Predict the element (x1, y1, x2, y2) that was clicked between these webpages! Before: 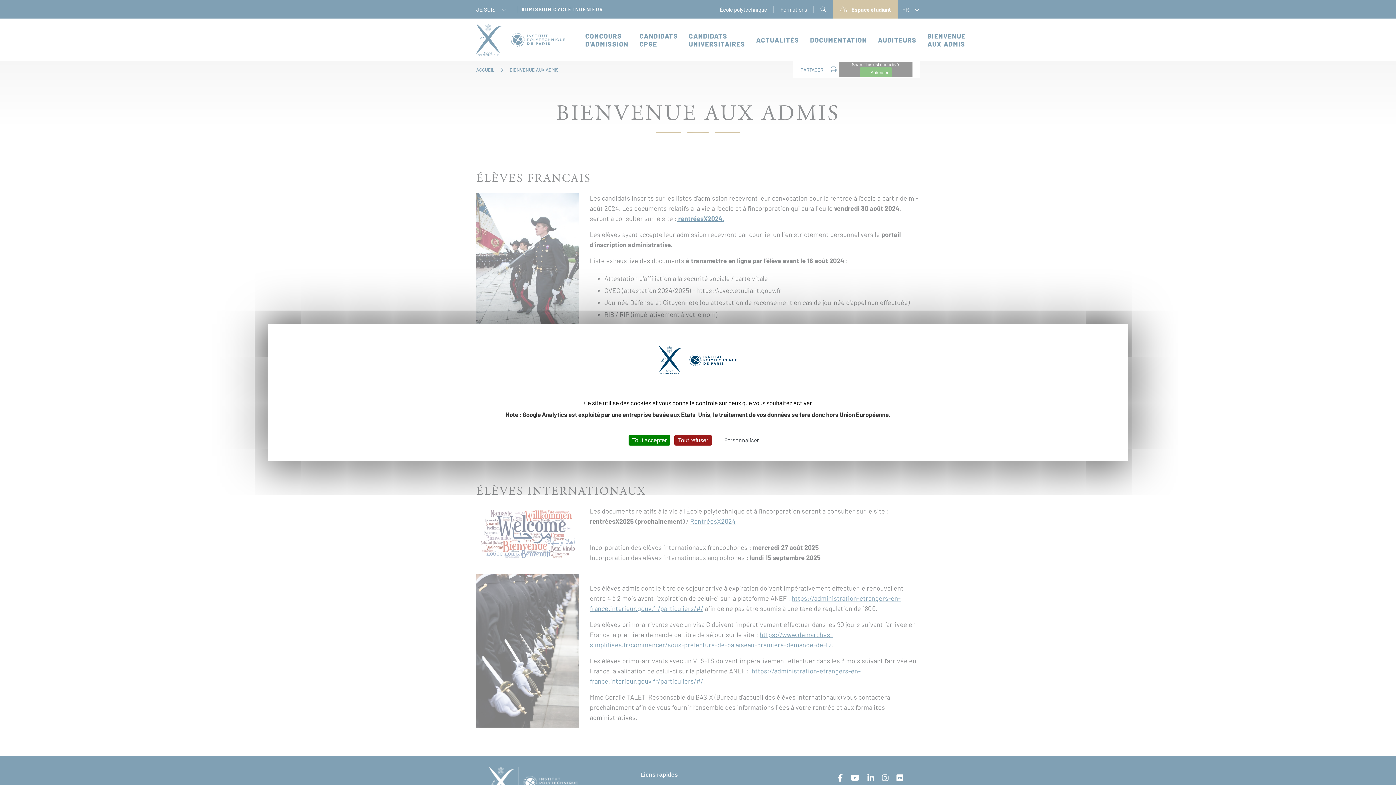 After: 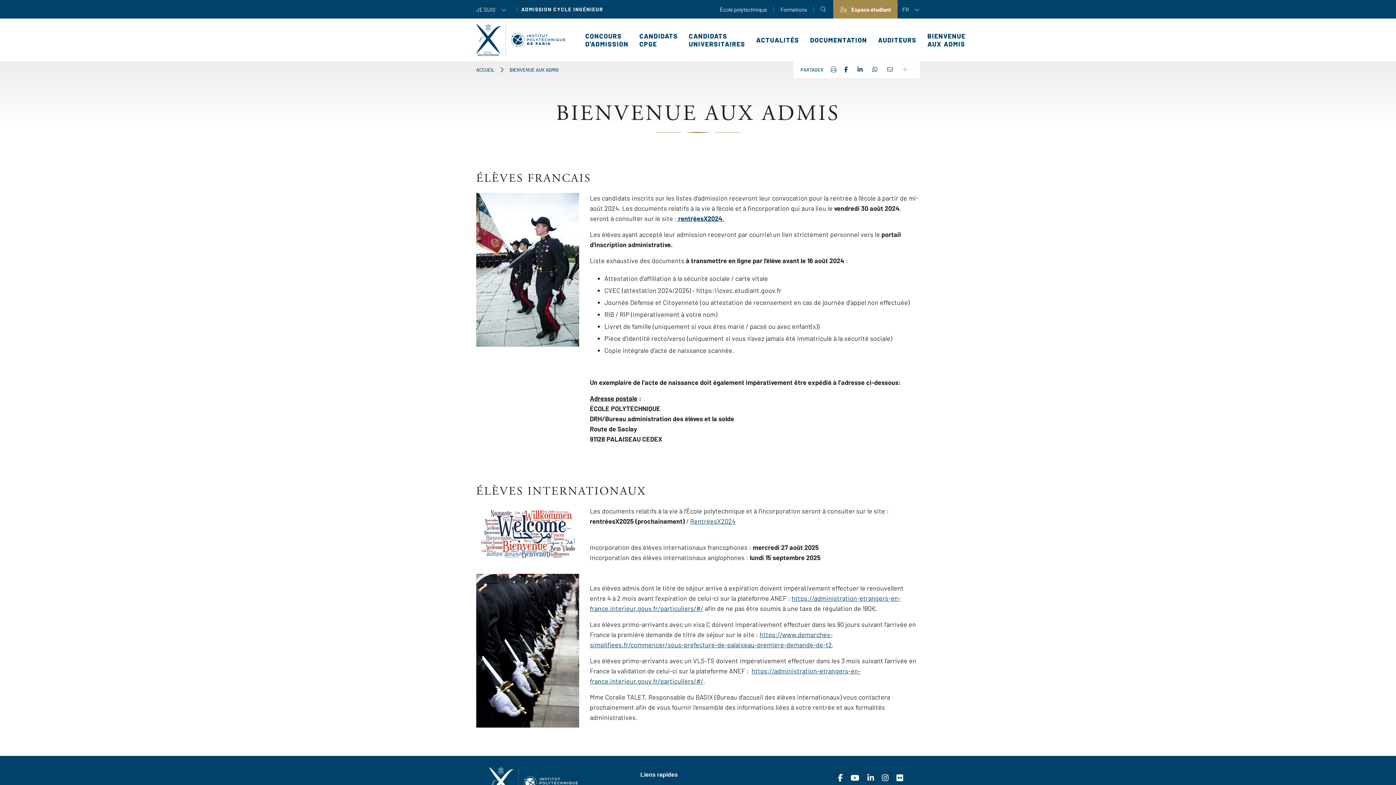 Action: bbox: (628, 435, 670, 445) label: Cookies : Tout accepter